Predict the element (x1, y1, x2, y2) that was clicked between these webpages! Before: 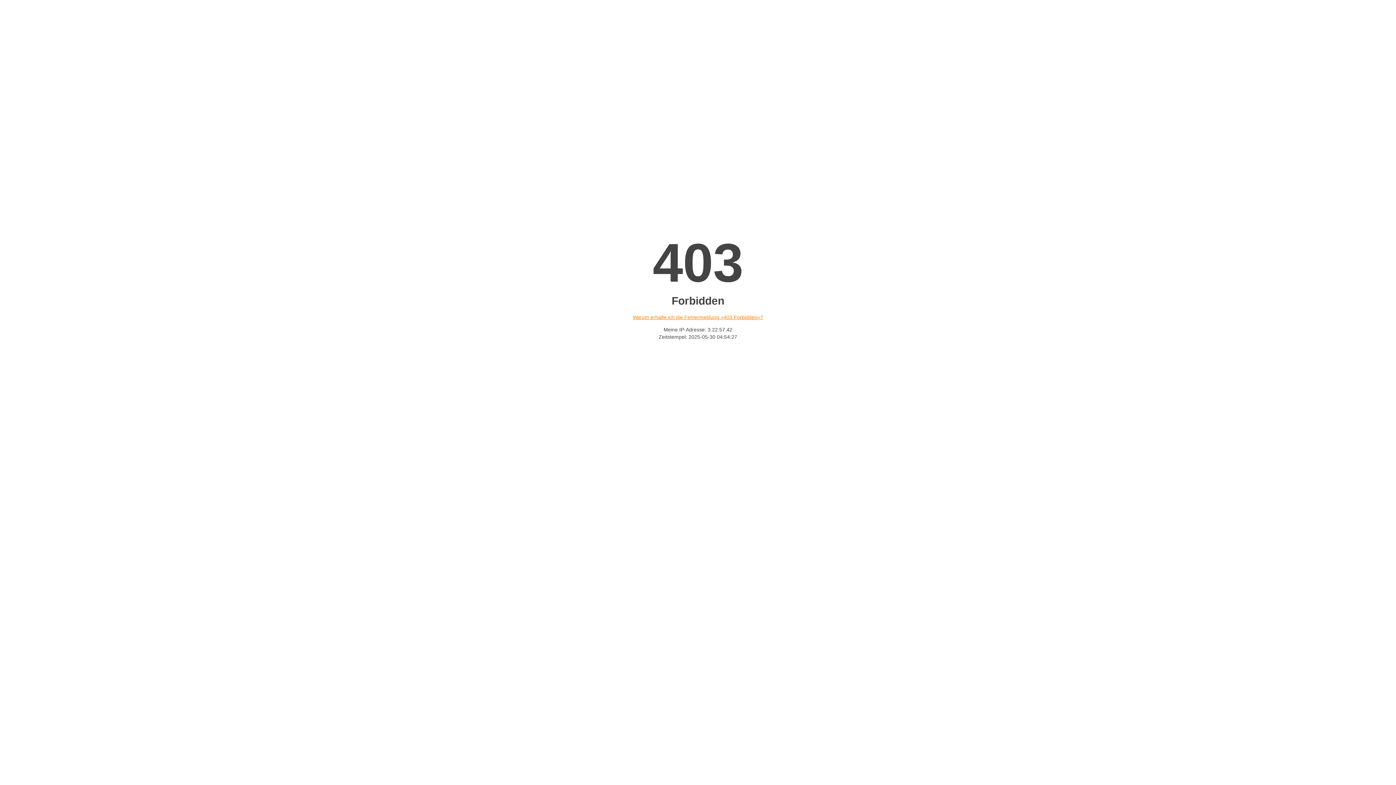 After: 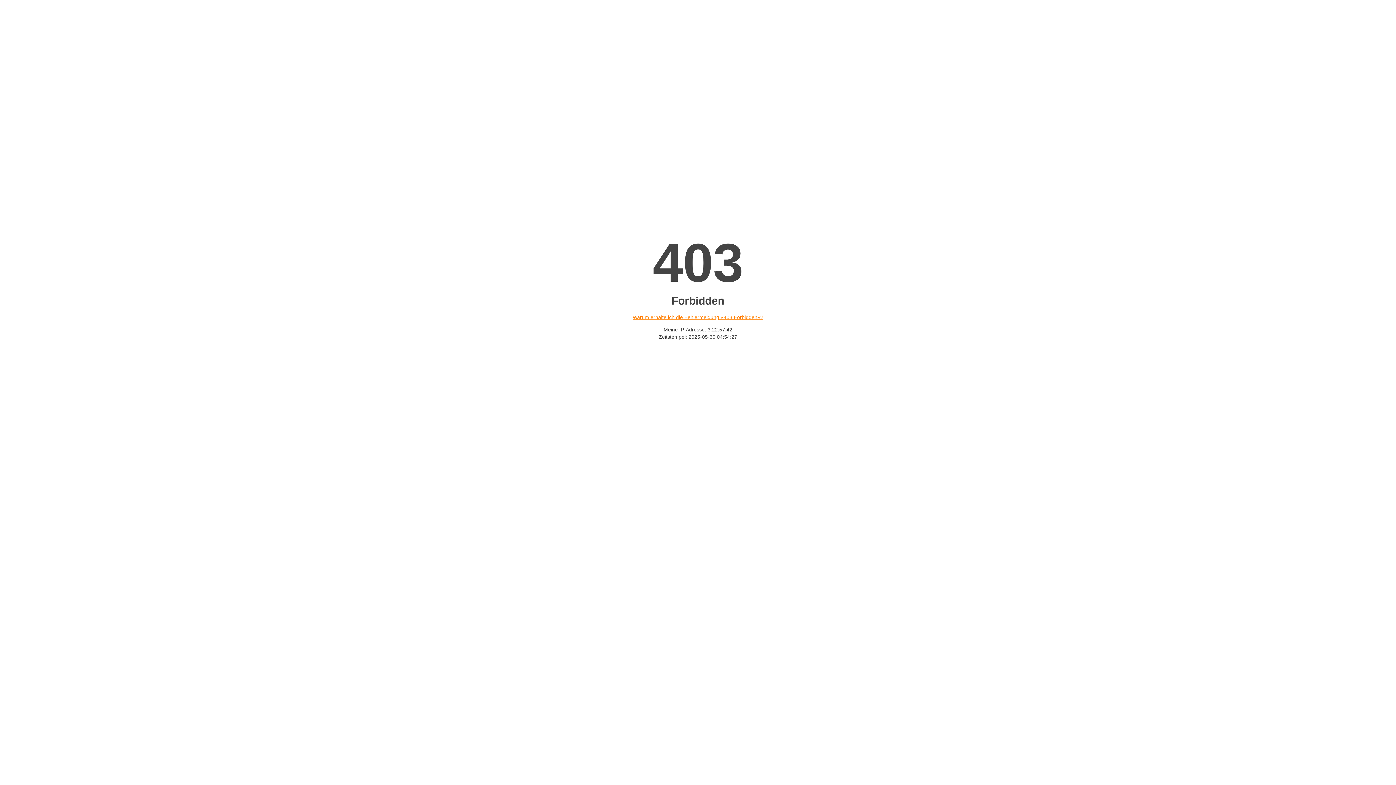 Action: bbox: (632, 314, 763, 320) label: Warum erhalte ich die Fehlermeldung «403 Forbidden»?